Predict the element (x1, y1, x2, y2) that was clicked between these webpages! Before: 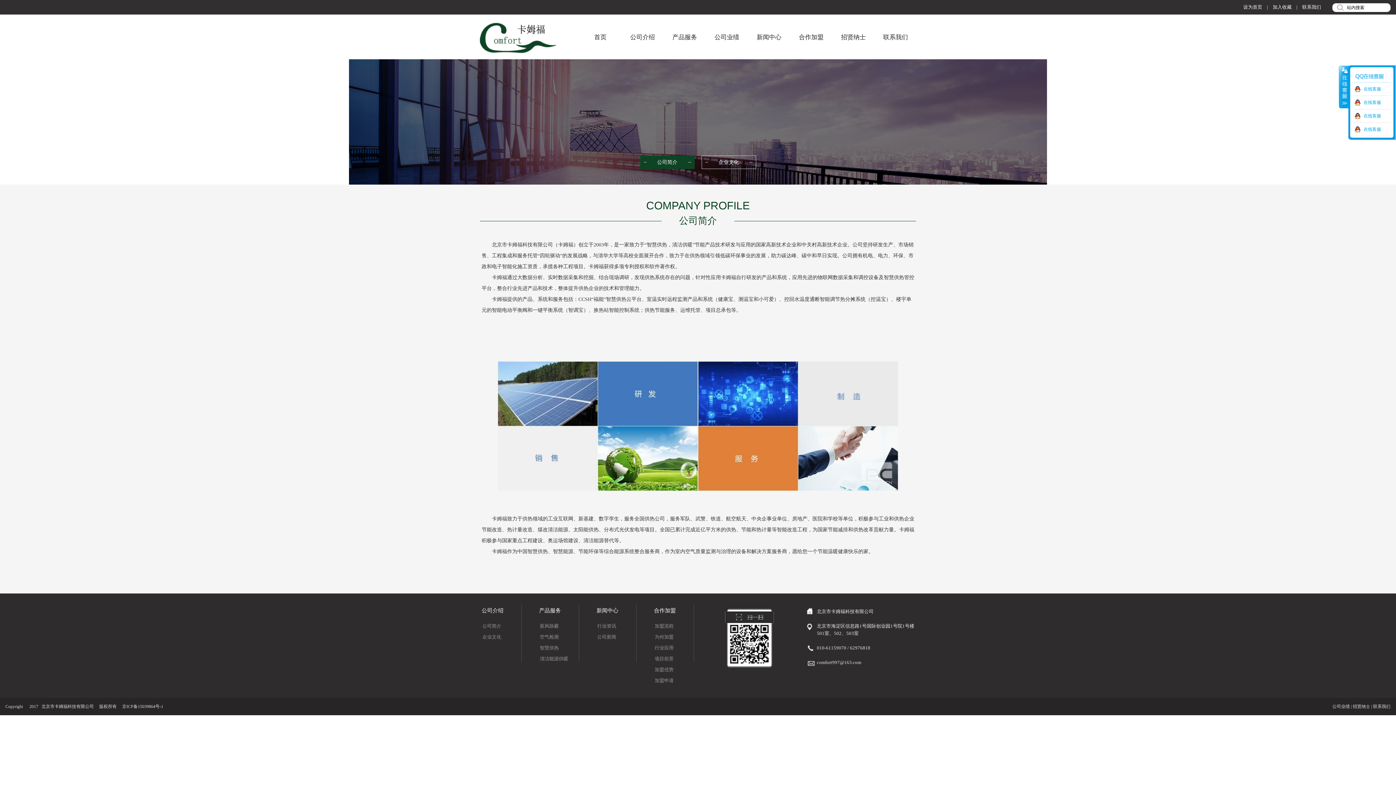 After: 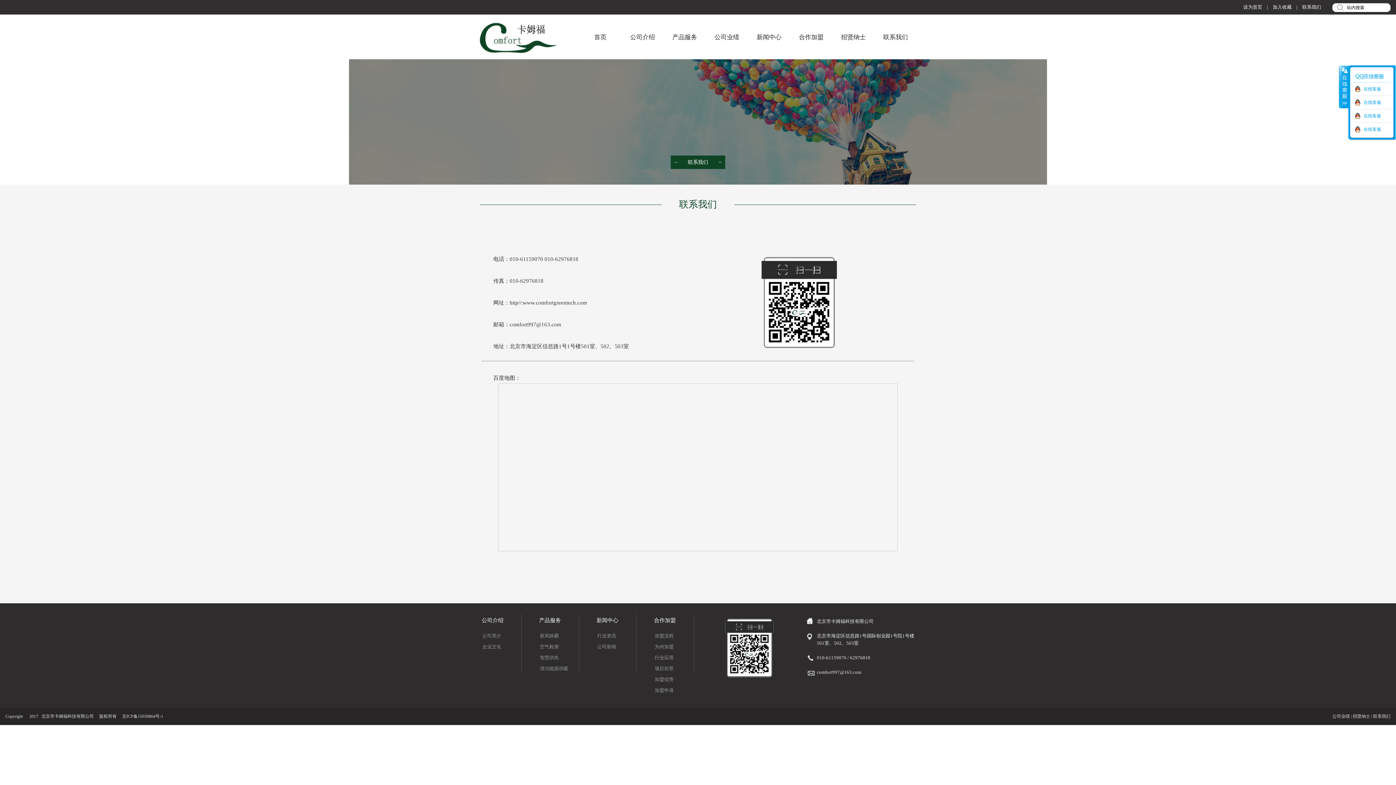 Action: bbox: (875, 29, 916, 45) label: 联系我们